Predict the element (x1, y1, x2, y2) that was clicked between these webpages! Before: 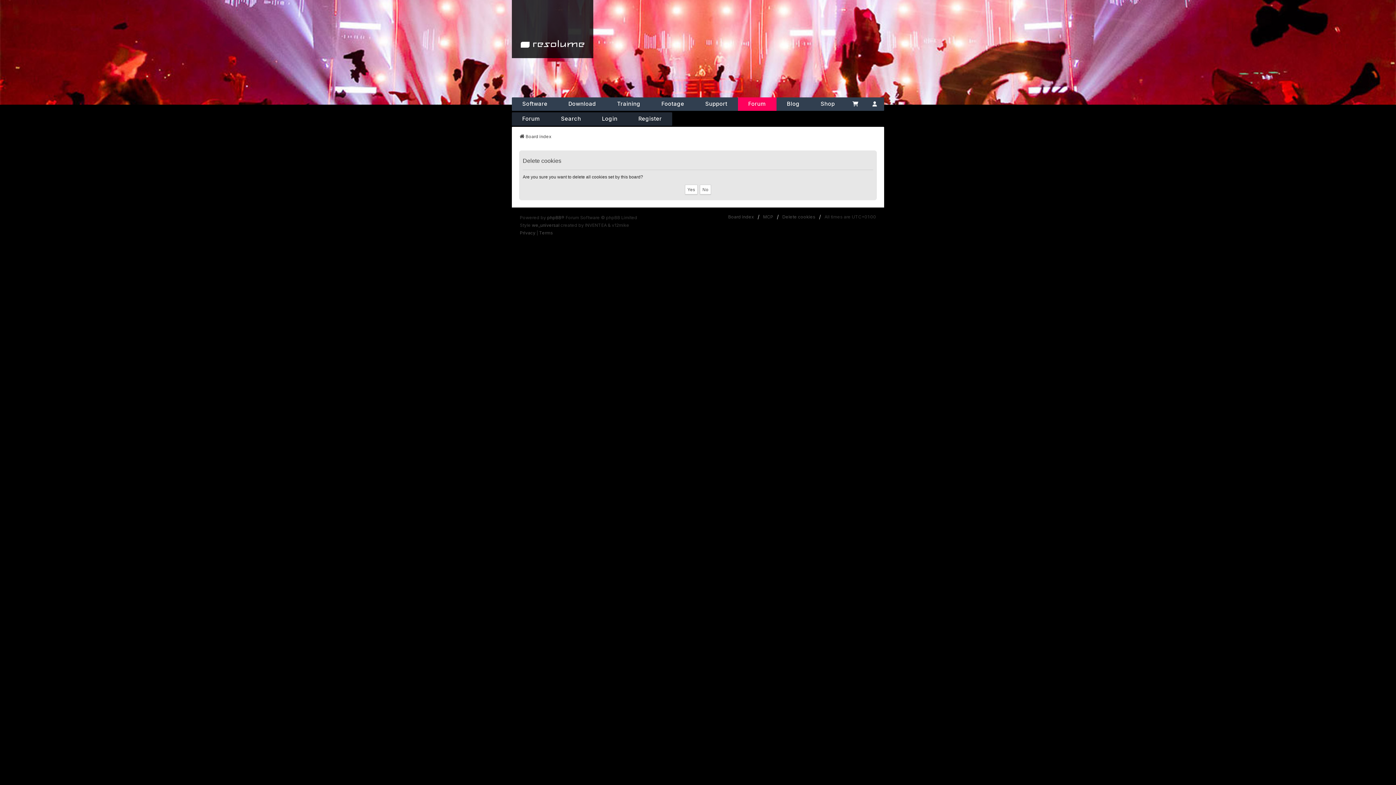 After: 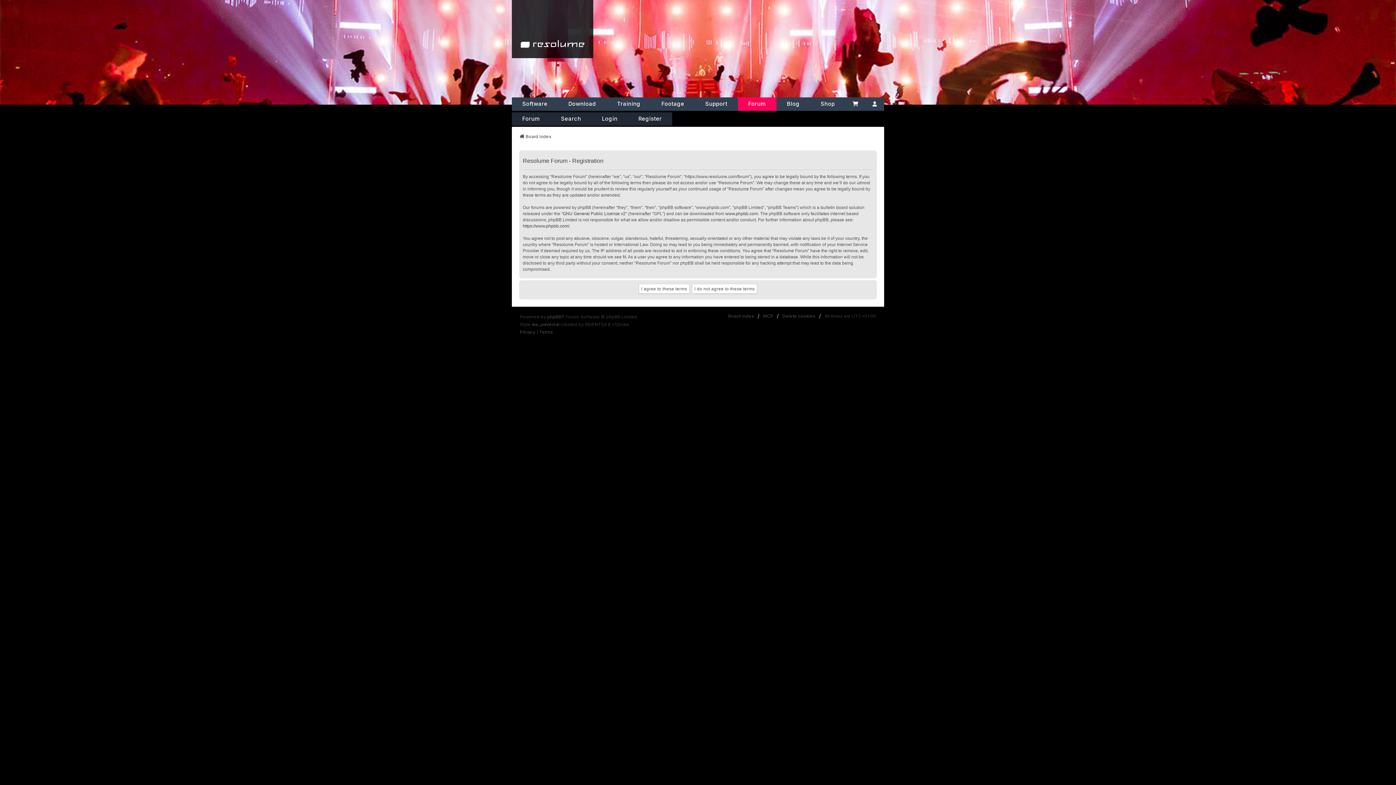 Action: label: Register bbox: (628, 112, 672, 125)